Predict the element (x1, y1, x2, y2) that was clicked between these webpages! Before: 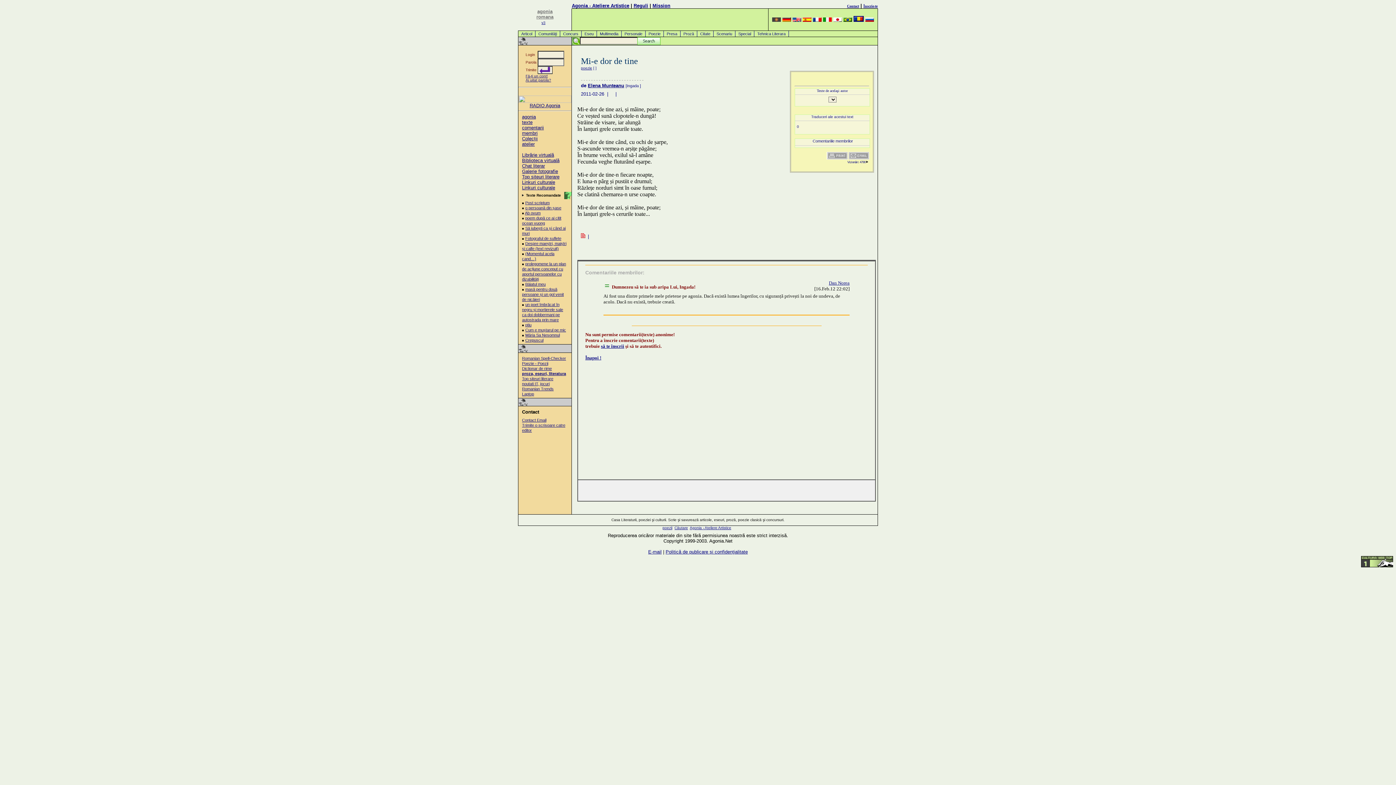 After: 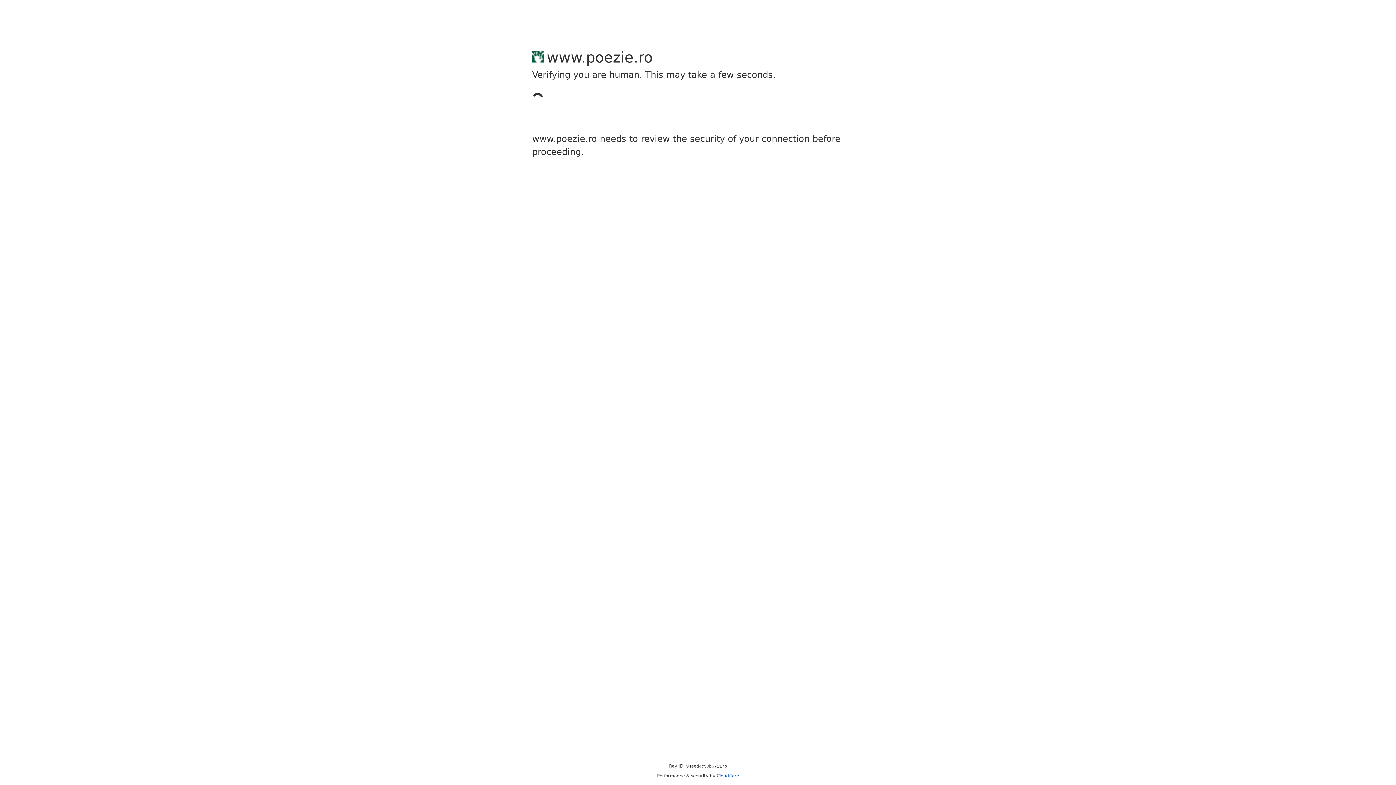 Action: label: poezii bbox: (662, 526, 672, 530)